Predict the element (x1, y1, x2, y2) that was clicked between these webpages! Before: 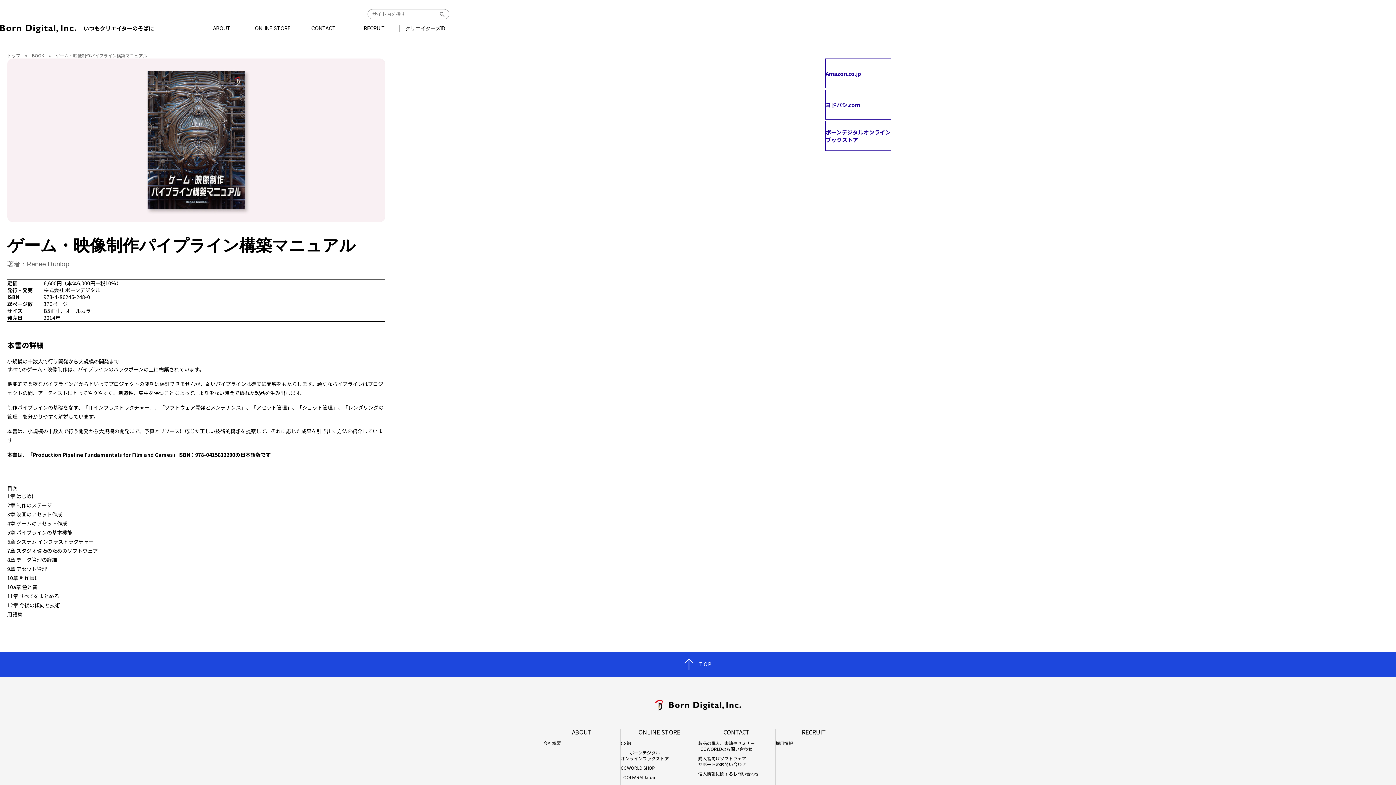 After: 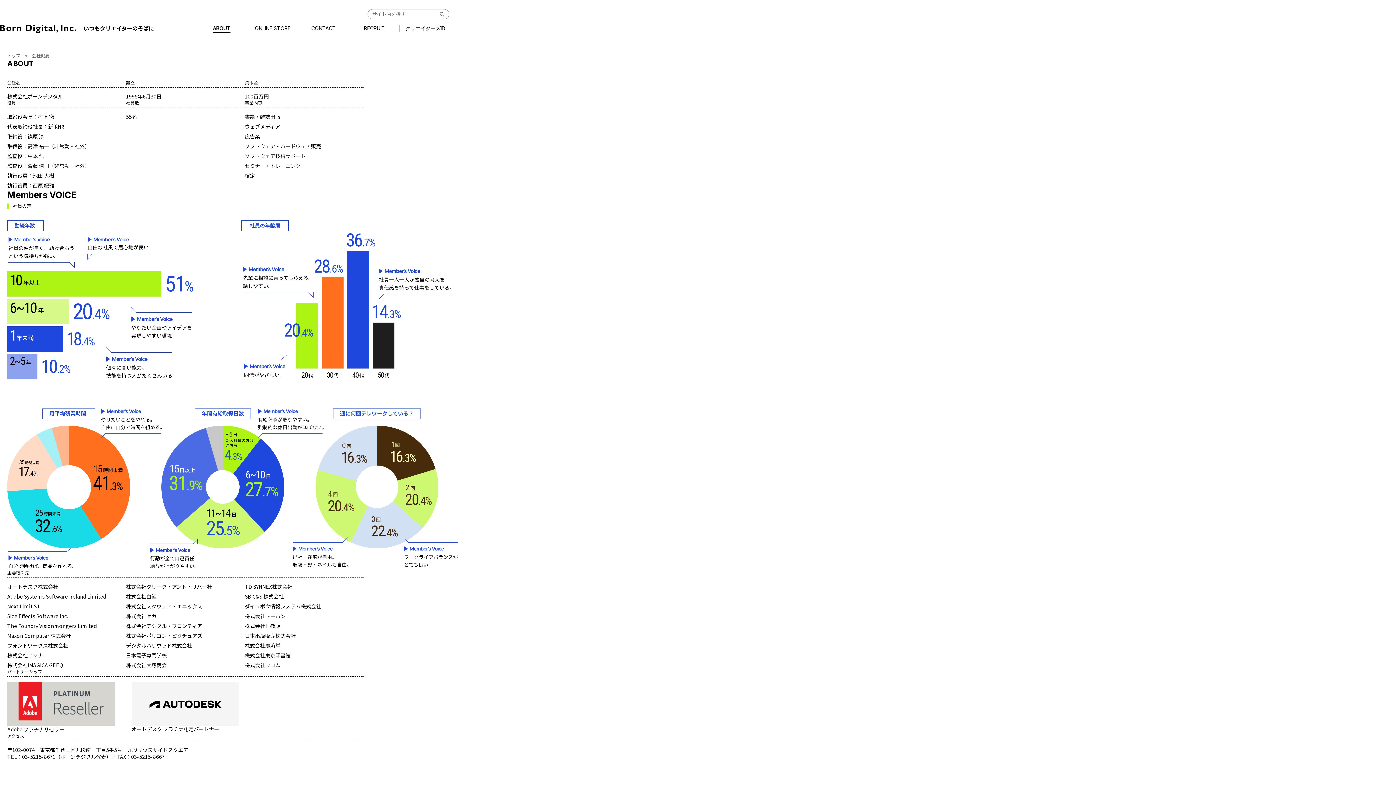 Action: bbox: (543, 740, 561, 746) label: 会社概要